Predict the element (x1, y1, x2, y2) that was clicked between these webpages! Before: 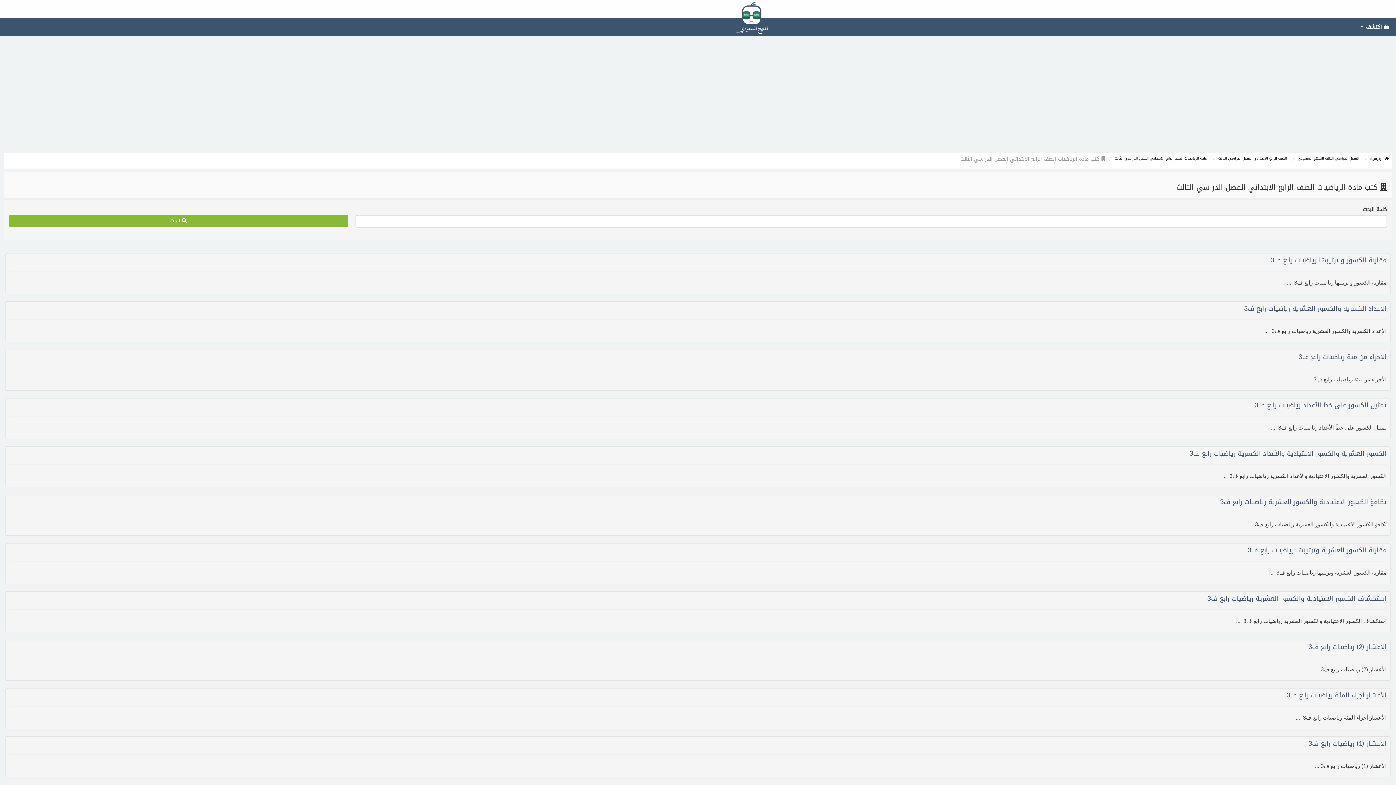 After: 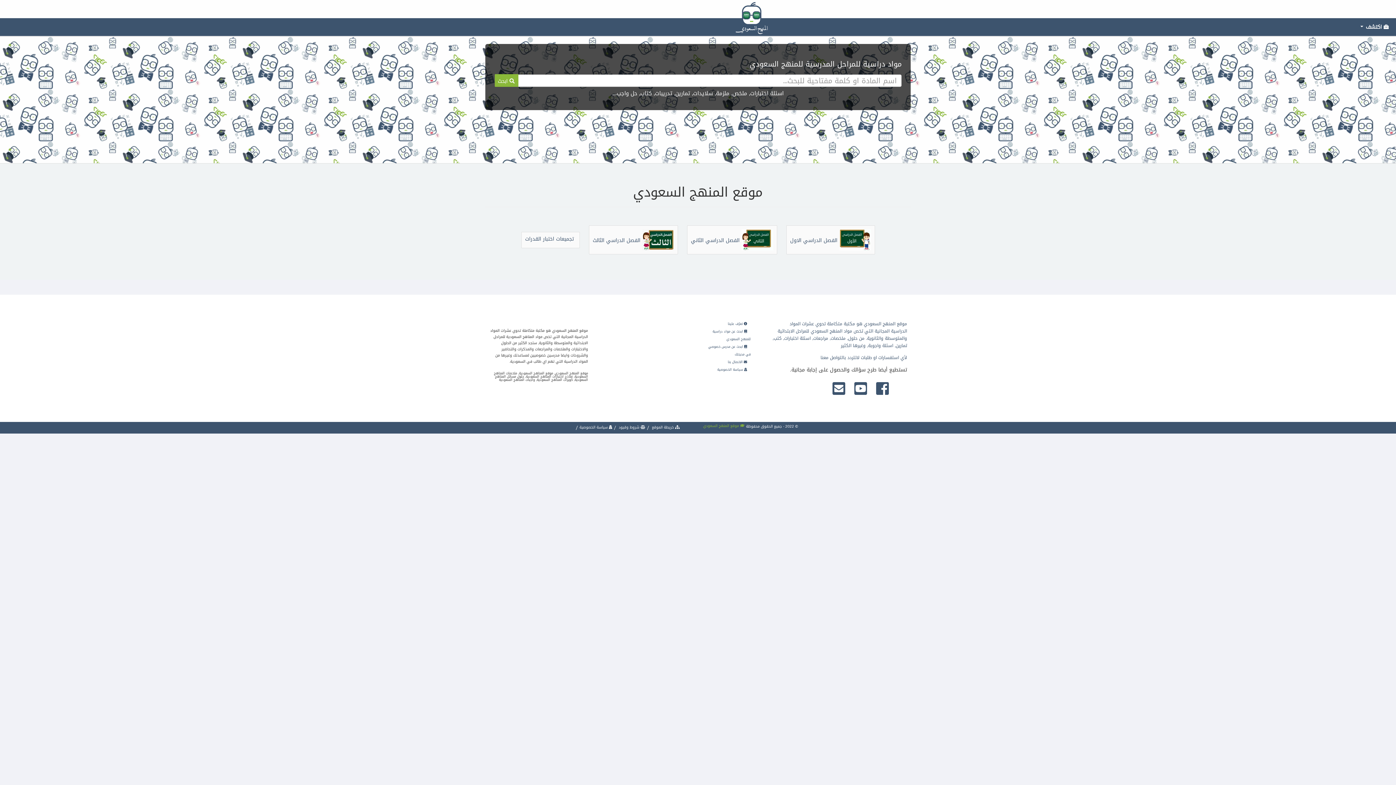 Action: bbox: (1370, 155, 1389, 162) label:  الرئيسية